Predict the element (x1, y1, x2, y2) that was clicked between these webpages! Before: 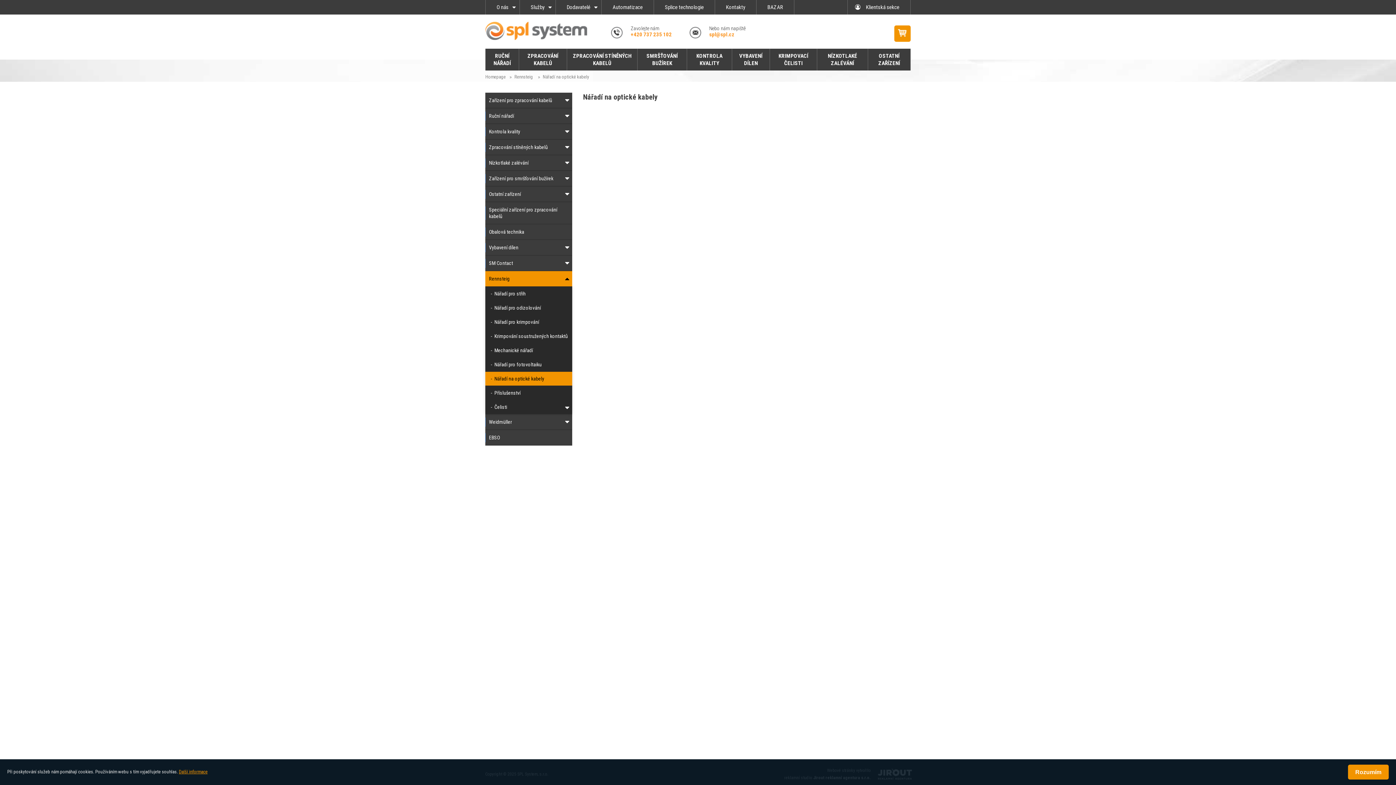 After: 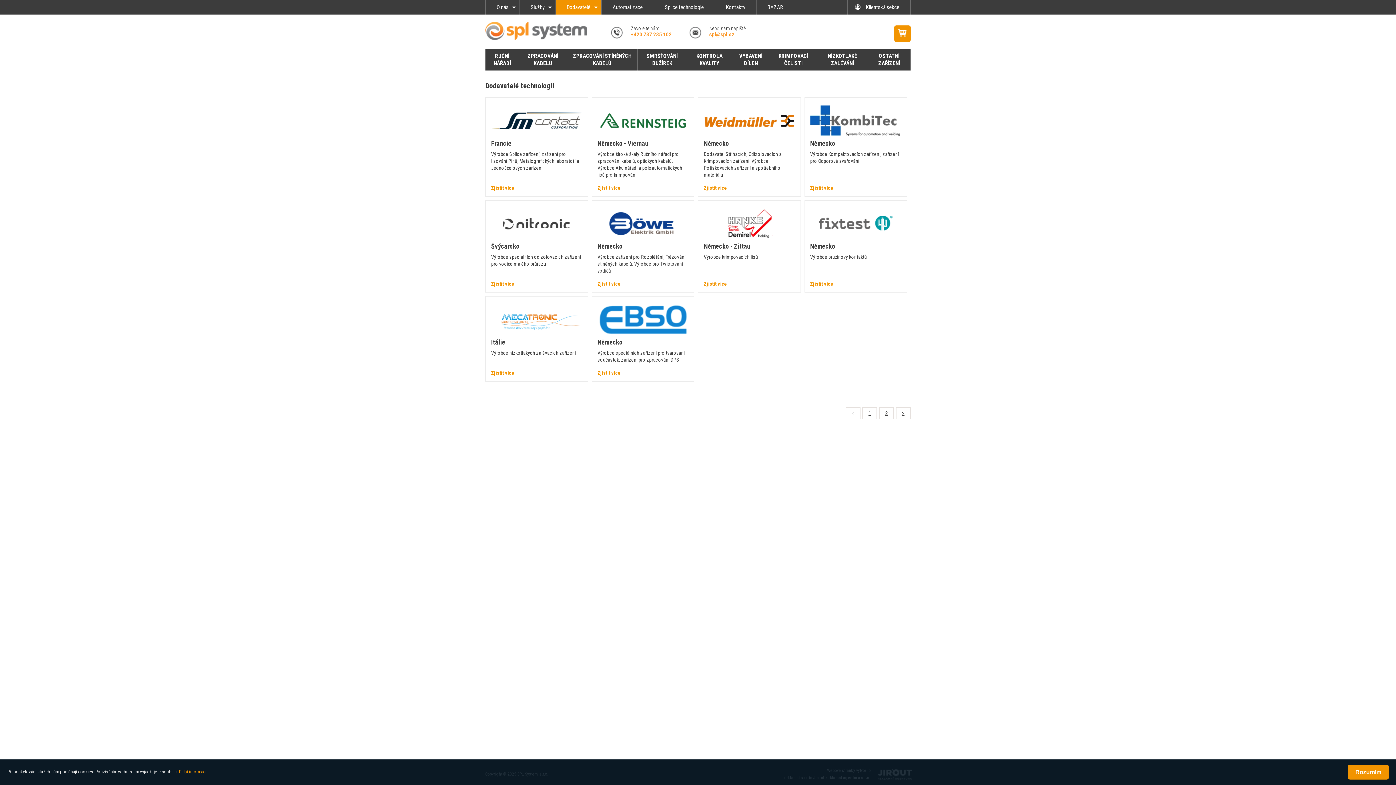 Action: label: Dodavatelé bbox: (556, 0, 601, 14)